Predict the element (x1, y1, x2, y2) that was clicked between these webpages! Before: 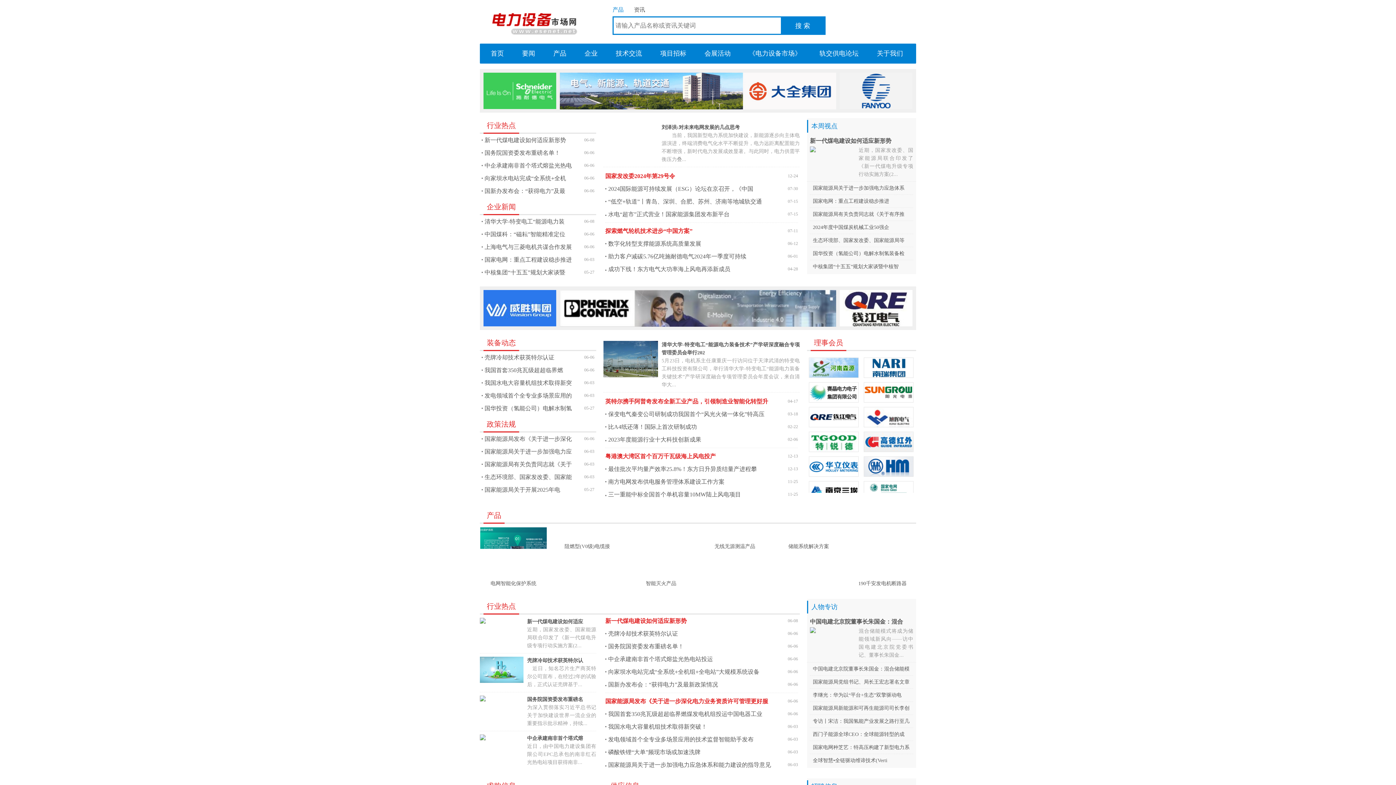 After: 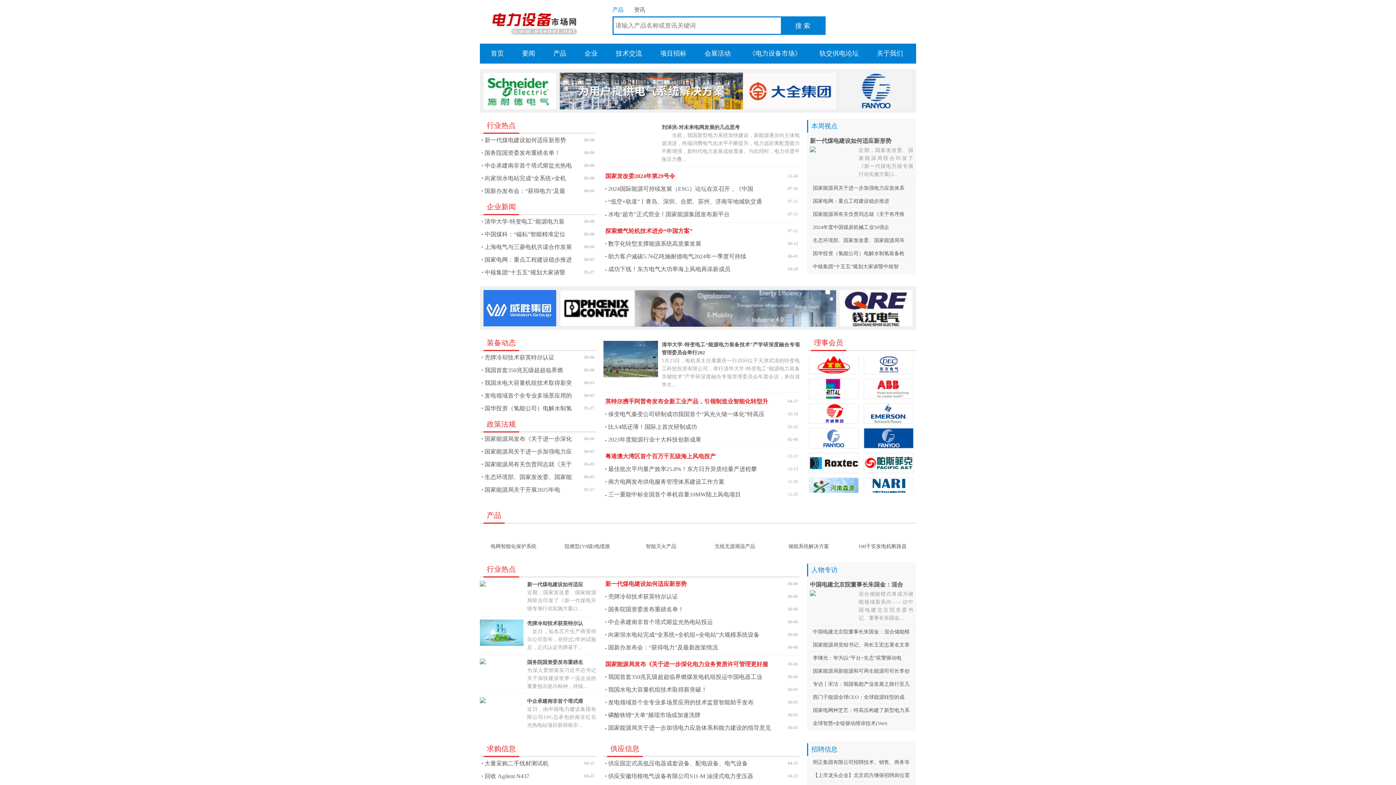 Action: bbox: (877, 49, 903, 57) label: 关于我们